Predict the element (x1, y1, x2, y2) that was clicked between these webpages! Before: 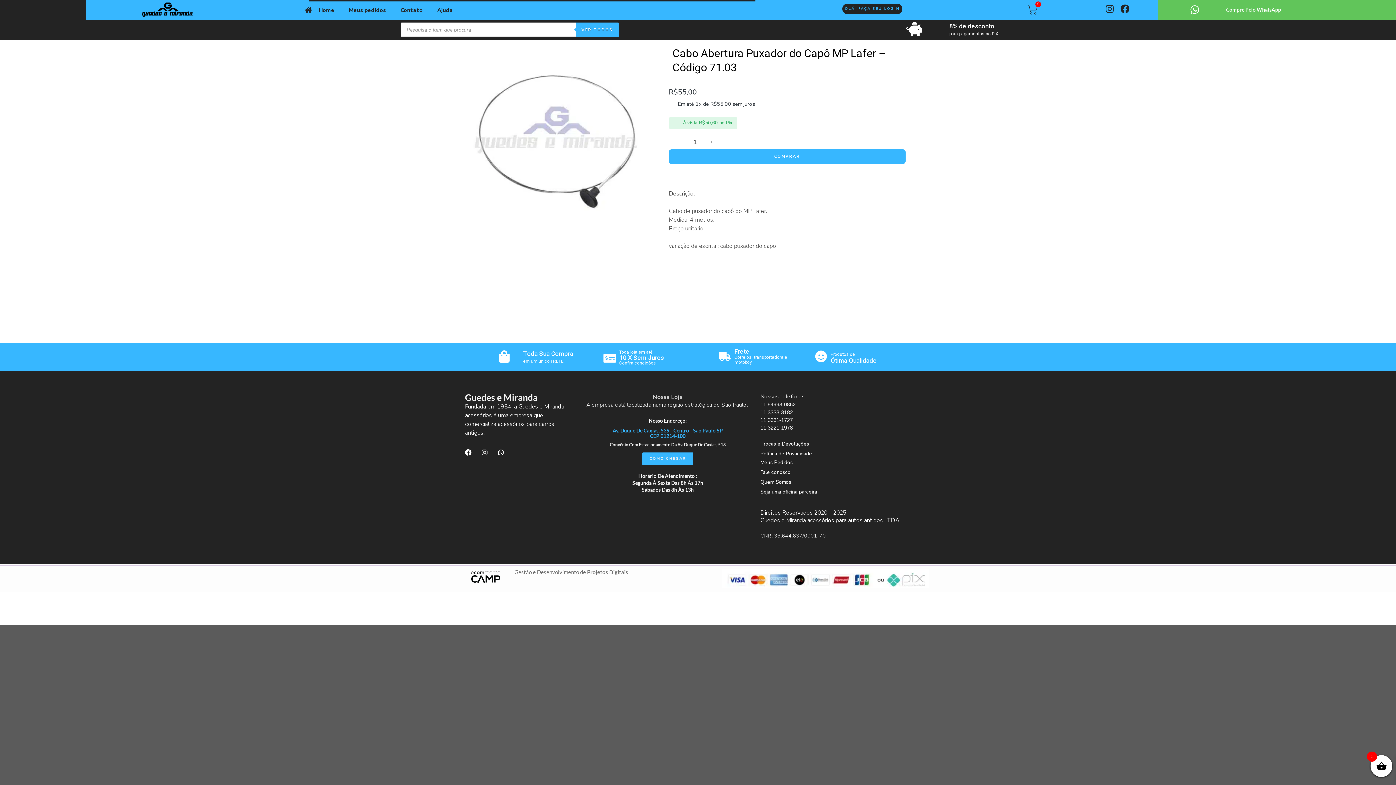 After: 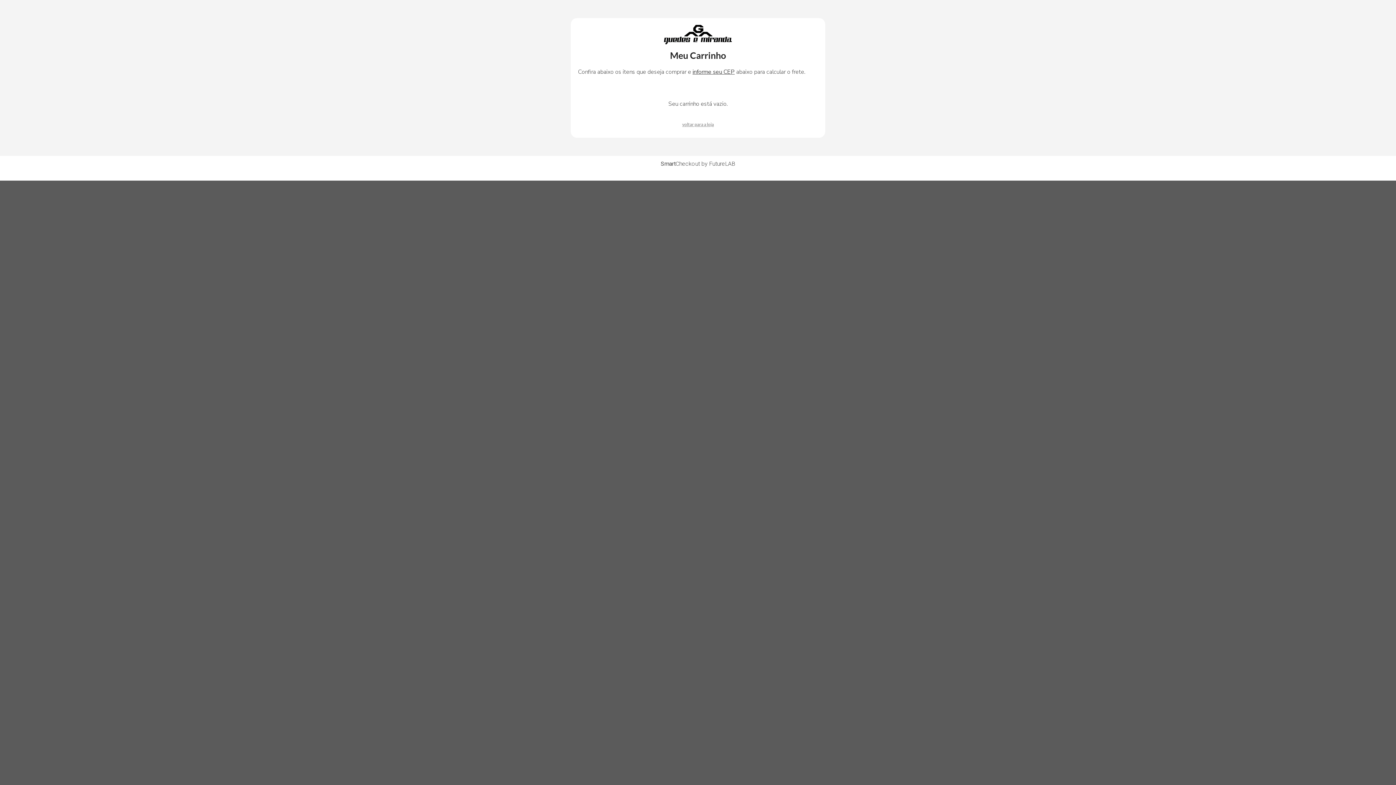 Action: bbox: (1027, 1, 1040, 13)